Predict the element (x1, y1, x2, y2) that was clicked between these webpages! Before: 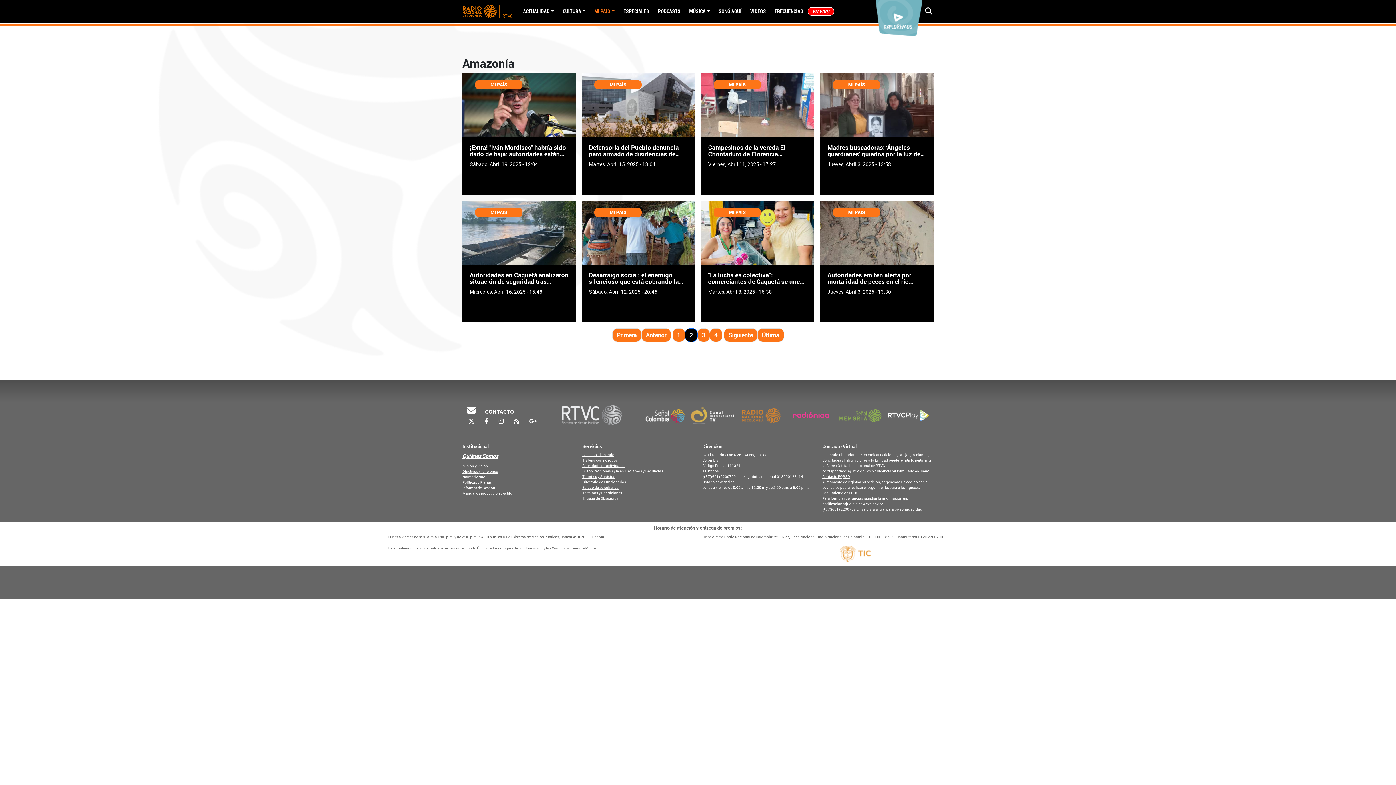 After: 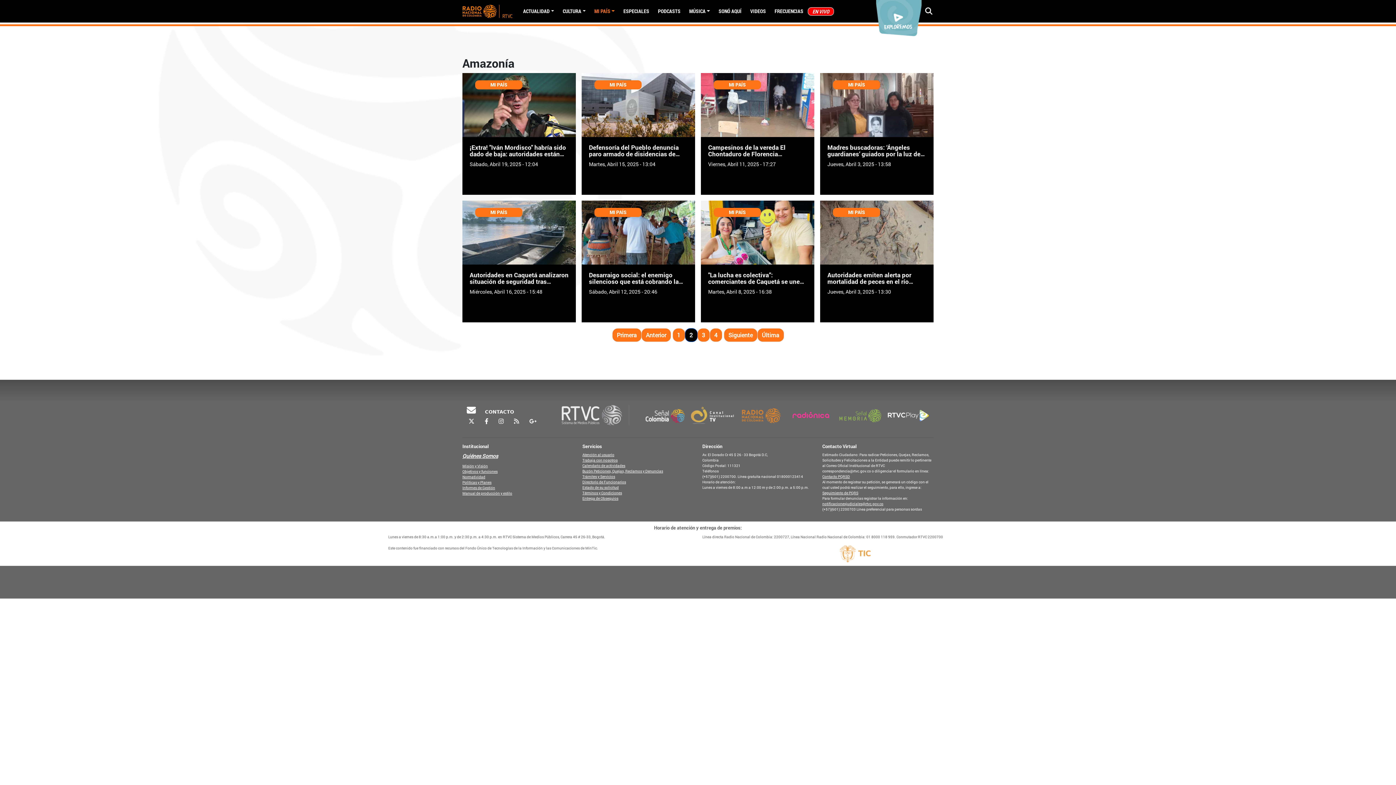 Action: bbox: (462, 464, 488, 468) label: Misión y Visión